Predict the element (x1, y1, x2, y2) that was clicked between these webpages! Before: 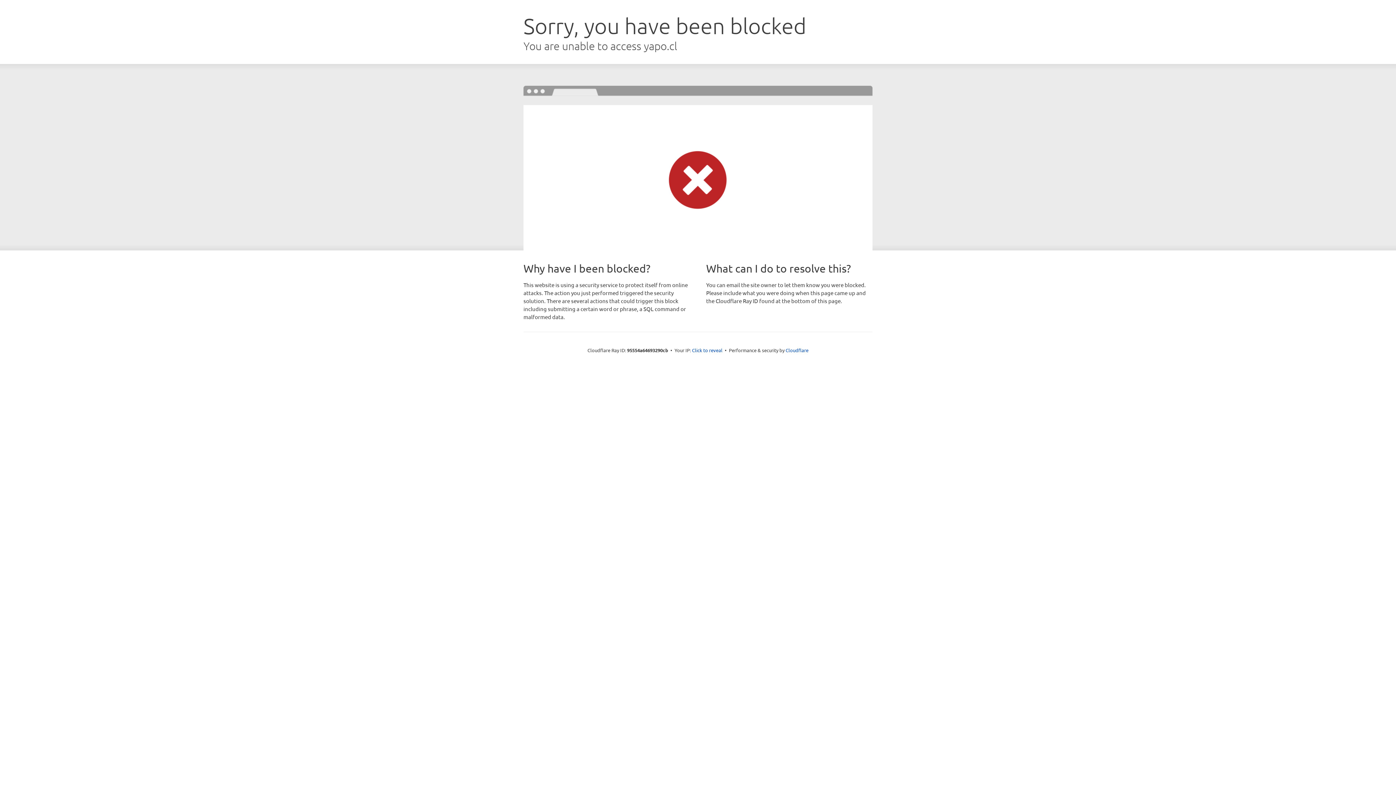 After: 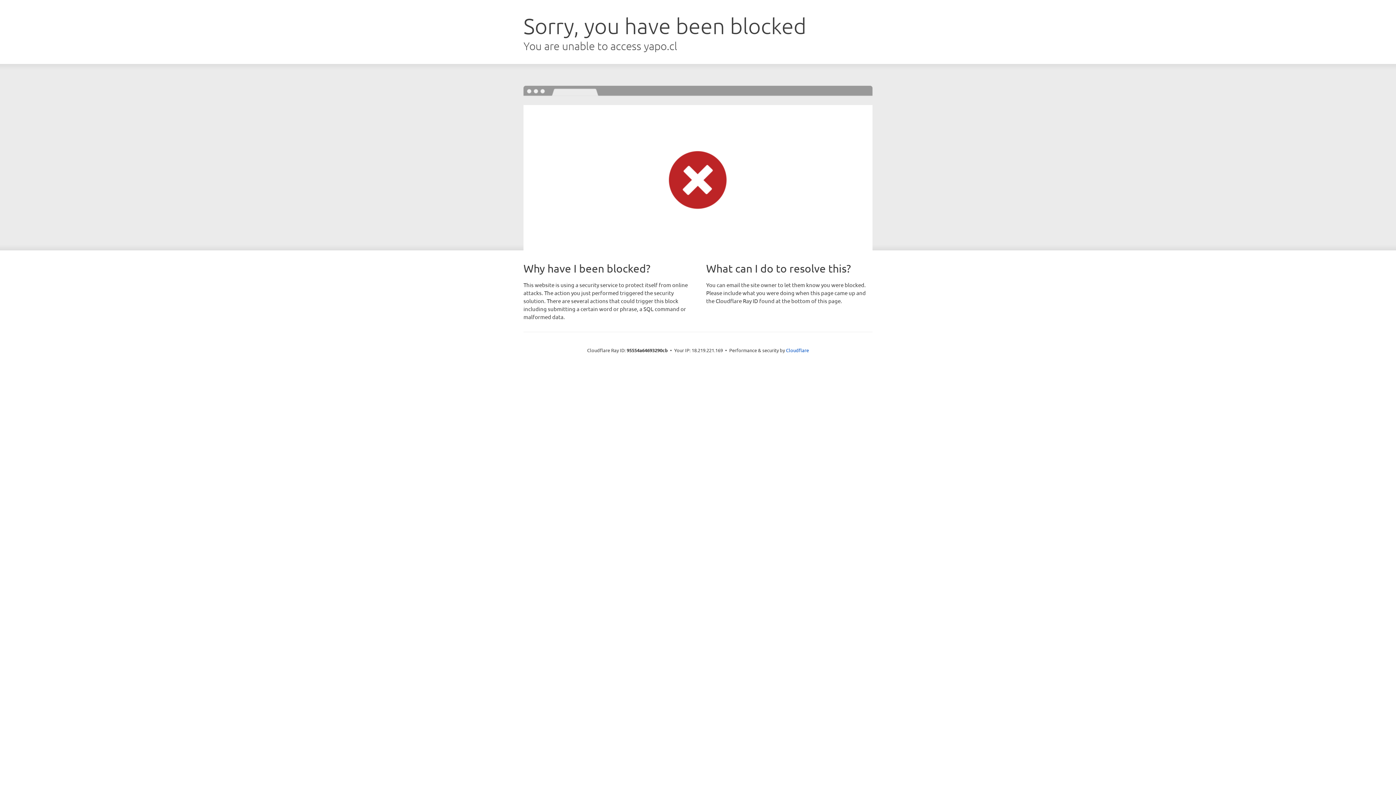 Action: bbox: (692, 346, 722, 353) label: Click to reveal